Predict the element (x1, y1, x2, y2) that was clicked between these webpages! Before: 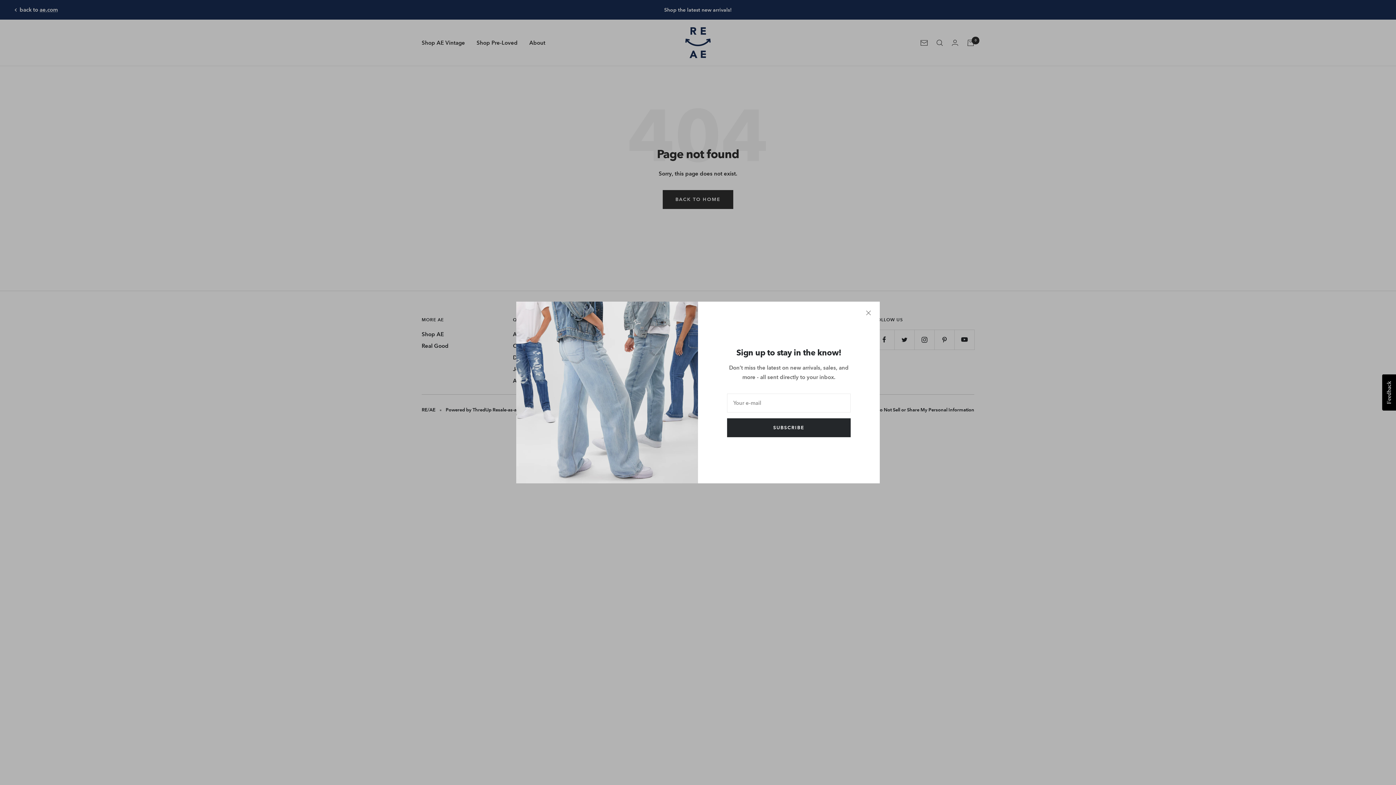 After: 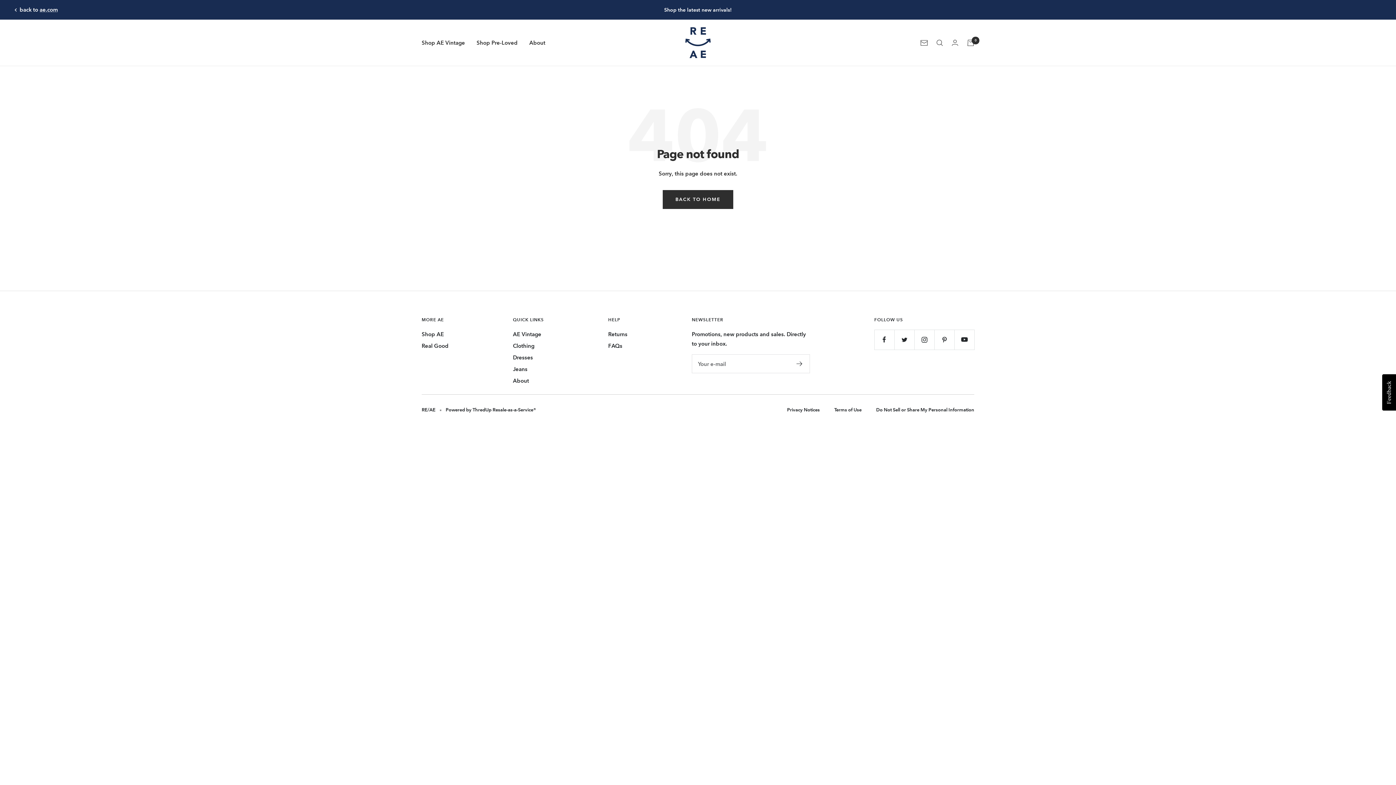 Action: bbox: (866, 310, 871, 315)